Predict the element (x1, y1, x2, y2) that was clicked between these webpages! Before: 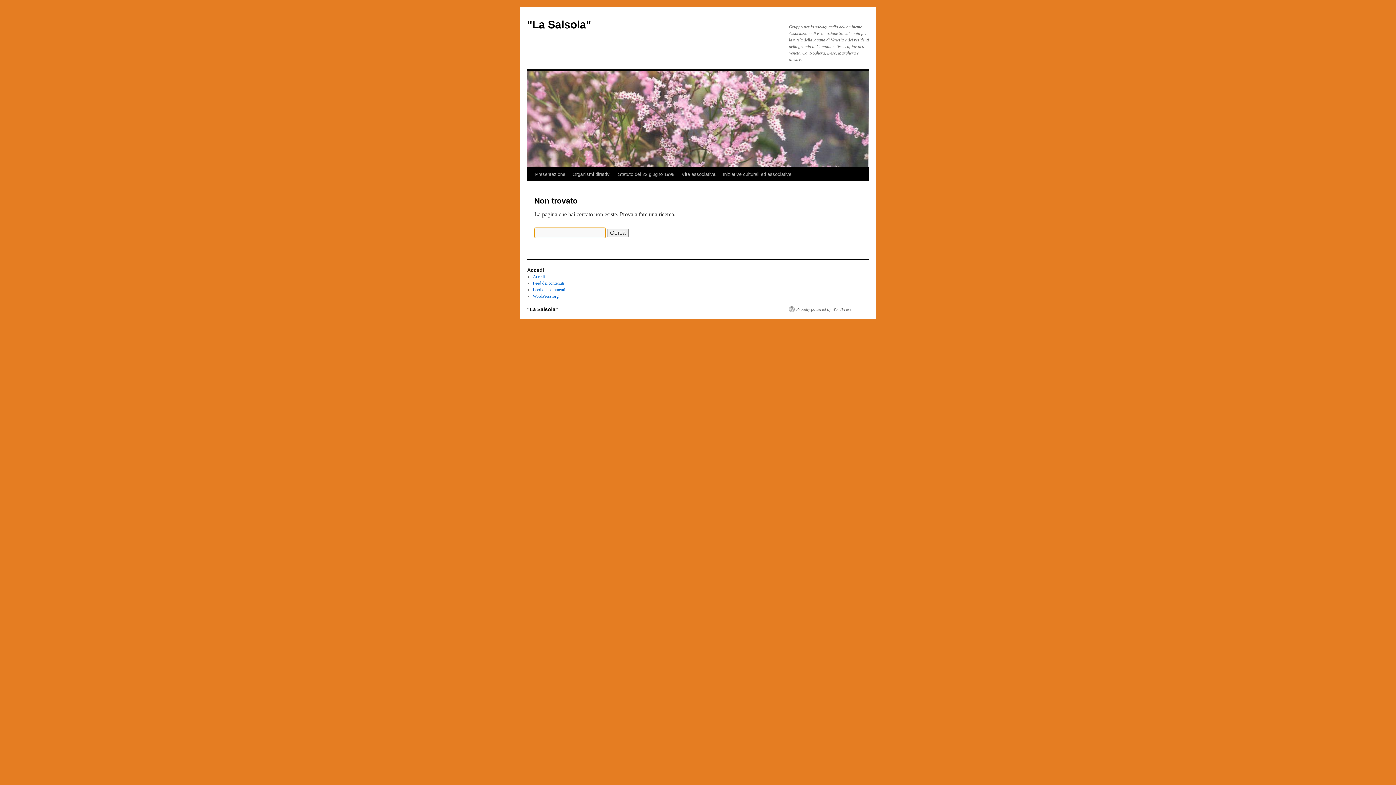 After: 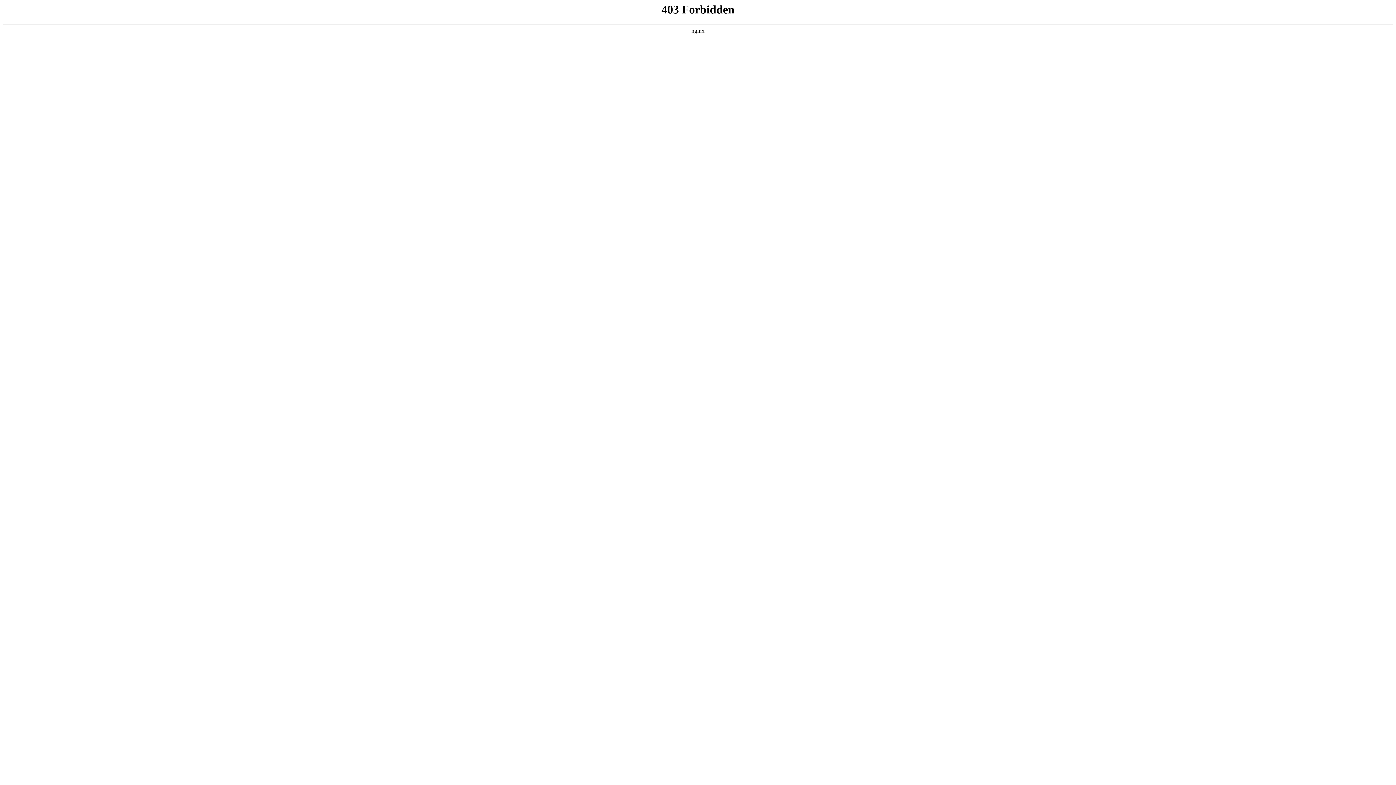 Action: label: WordPress.org bbox: (532, 293, 558, 298)